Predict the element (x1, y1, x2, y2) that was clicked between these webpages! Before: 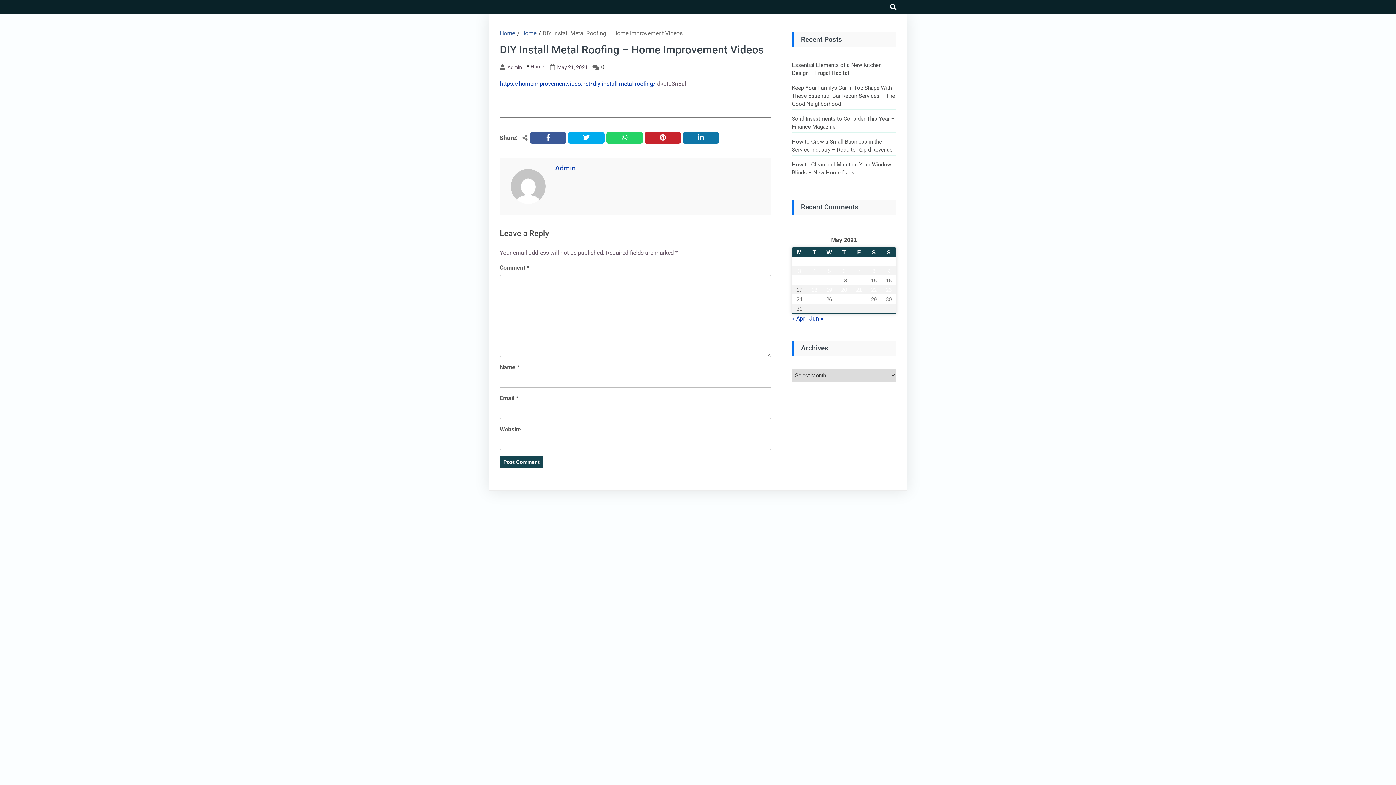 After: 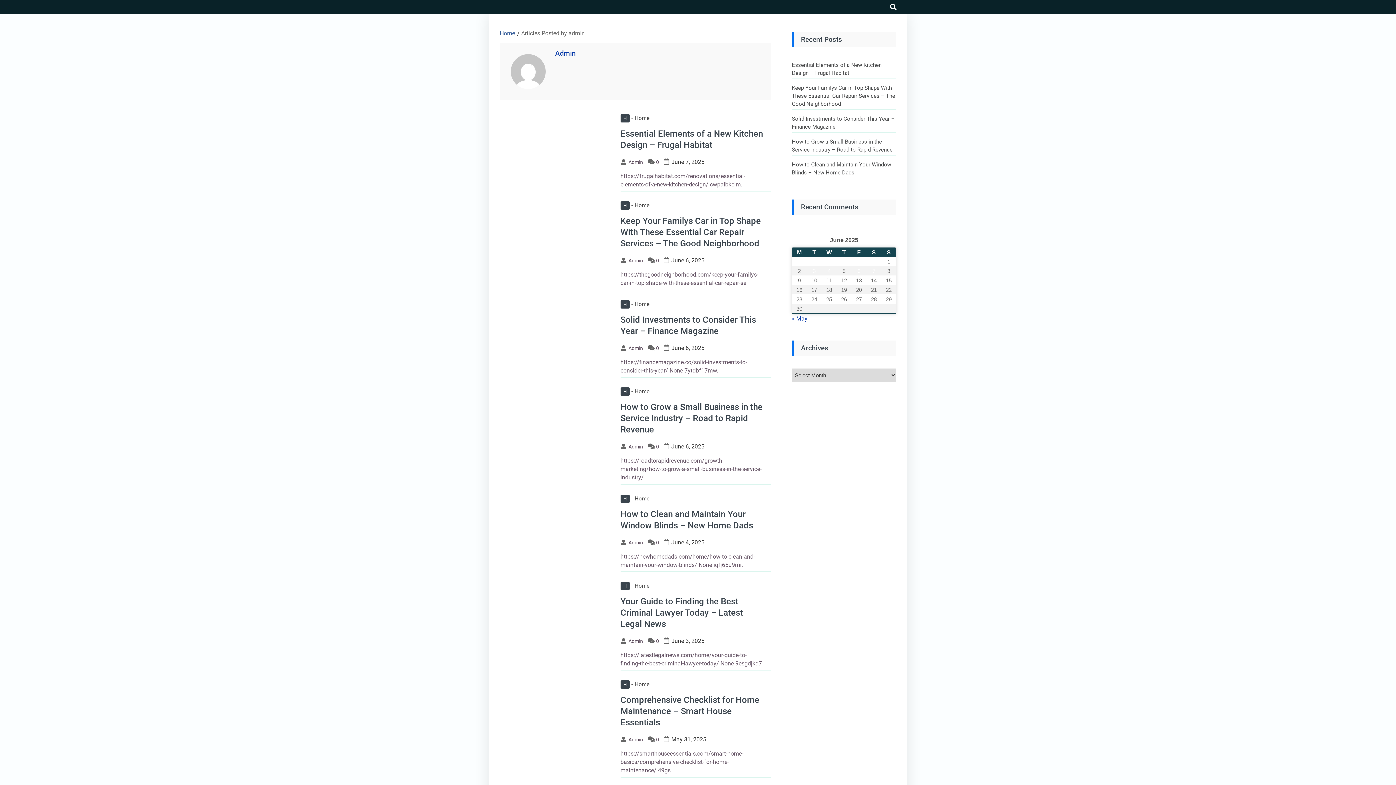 Action: label: Admin bbox: (507, 63, 522, 71)